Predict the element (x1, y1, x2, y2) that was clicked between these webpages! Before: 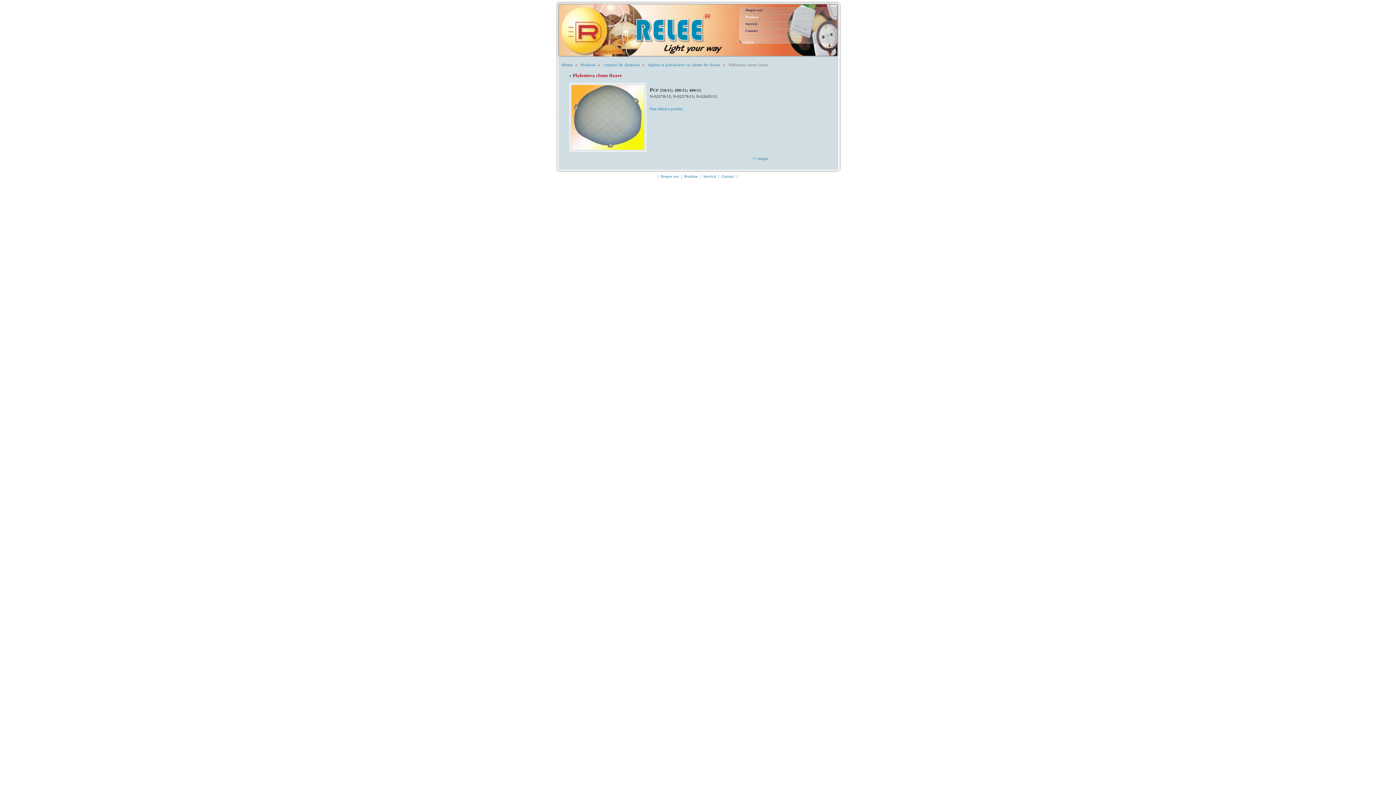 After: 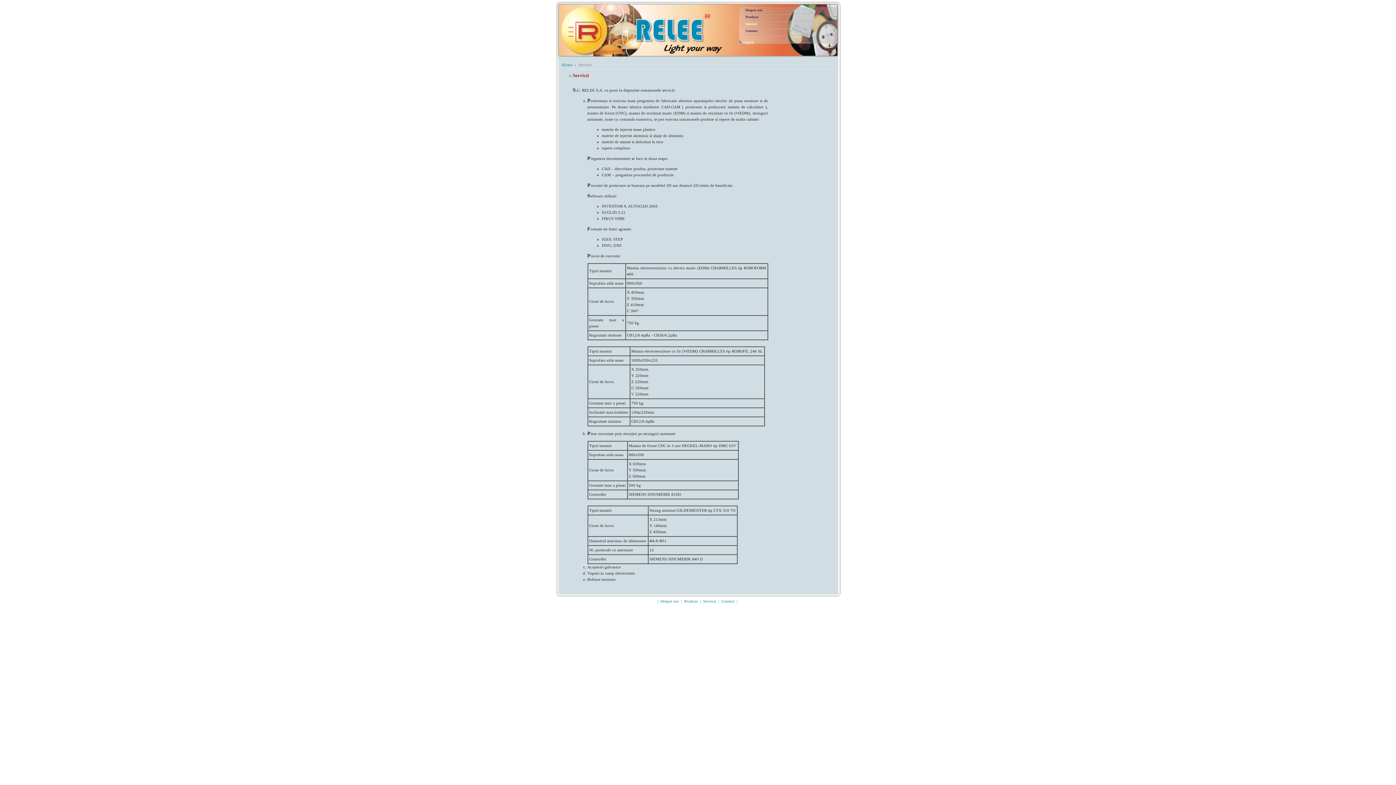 Action: bbox: (731, 21, 786, 26) label: Servicii